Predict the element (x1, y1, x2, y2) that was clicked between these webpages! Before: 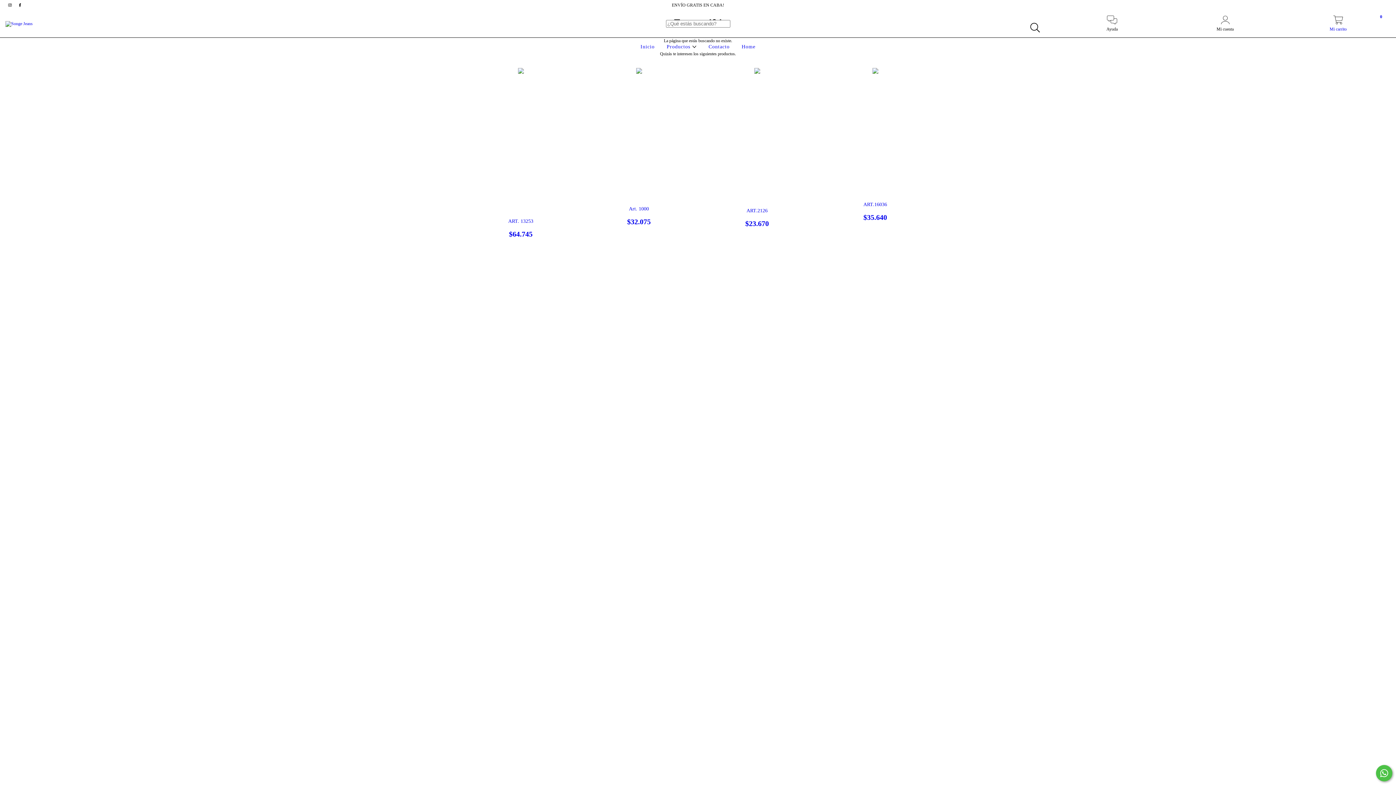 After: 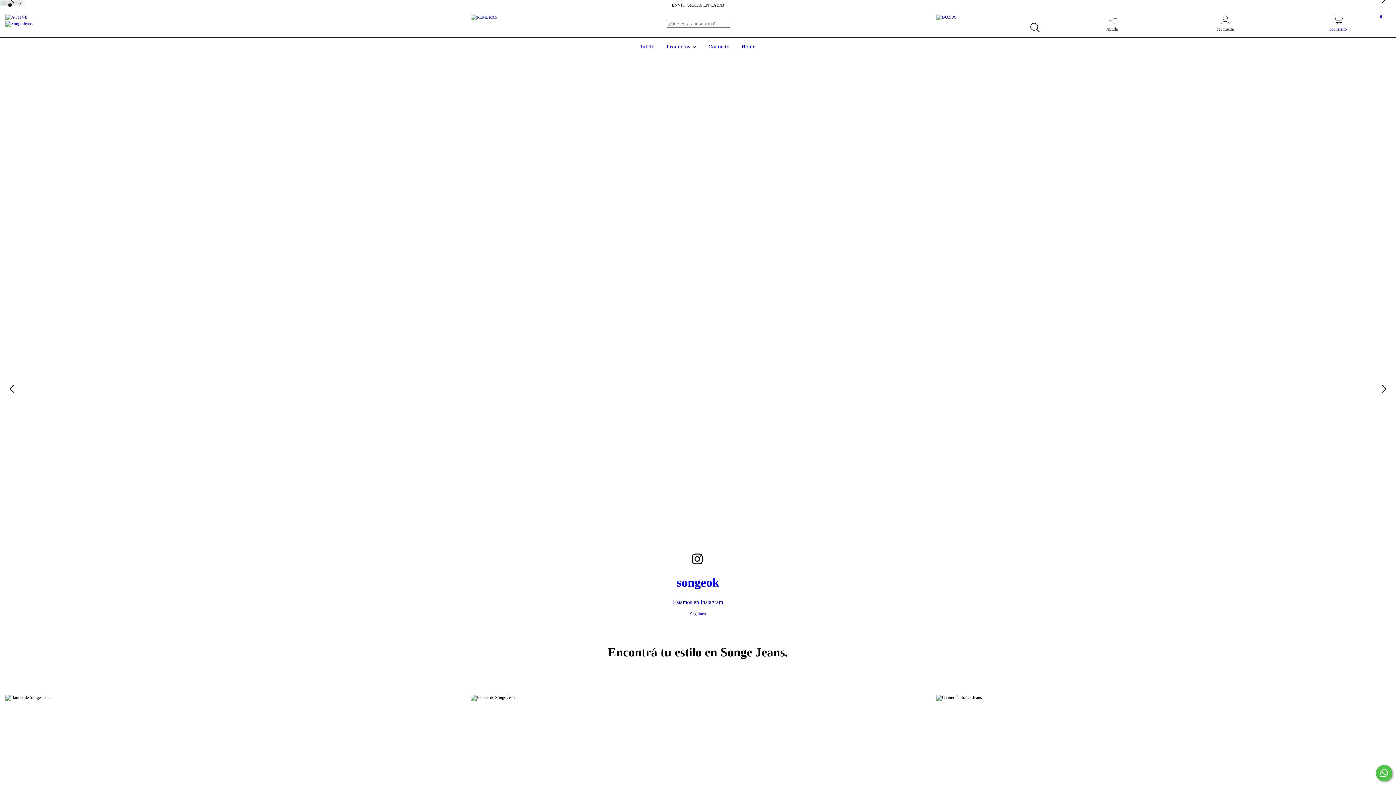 Action: bbox: (638, 44, 656, 49) label: Inicio